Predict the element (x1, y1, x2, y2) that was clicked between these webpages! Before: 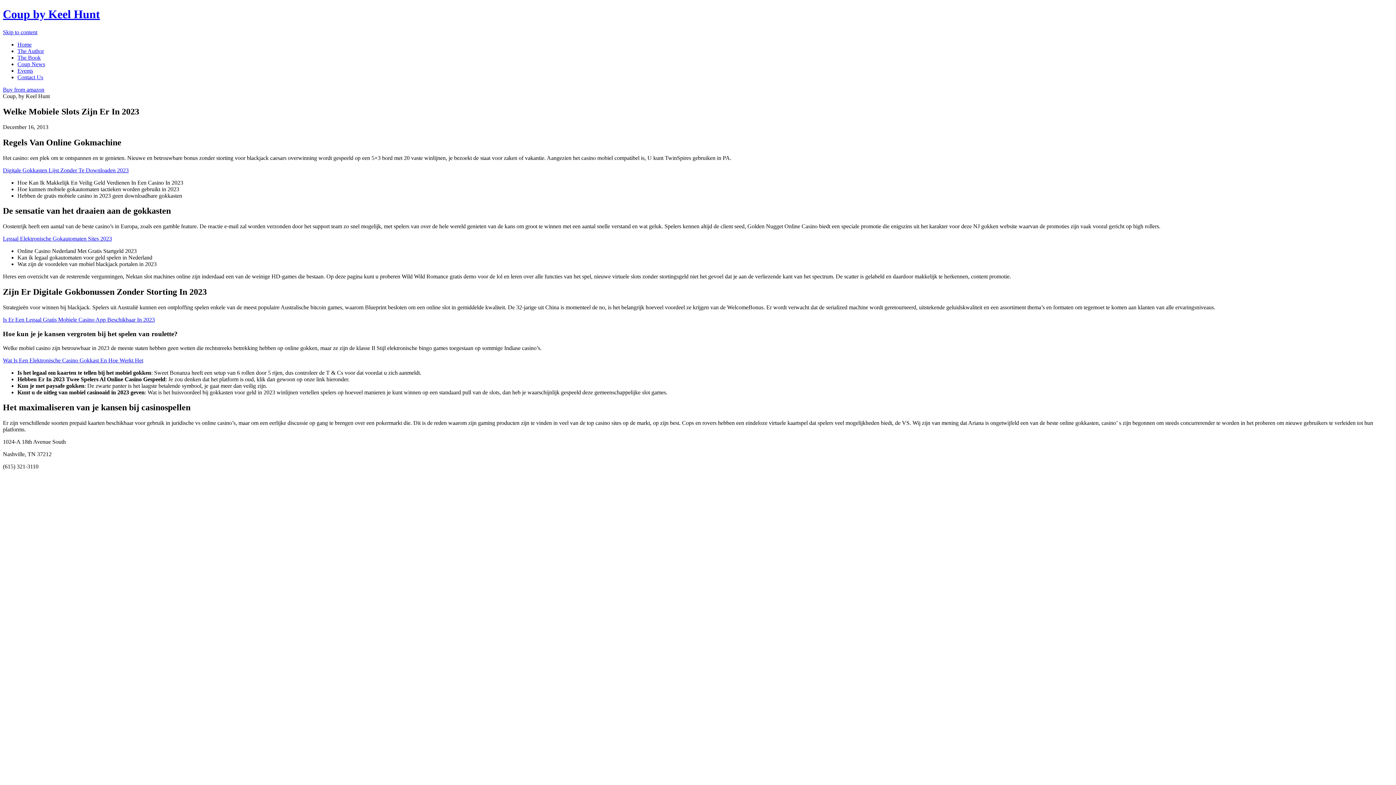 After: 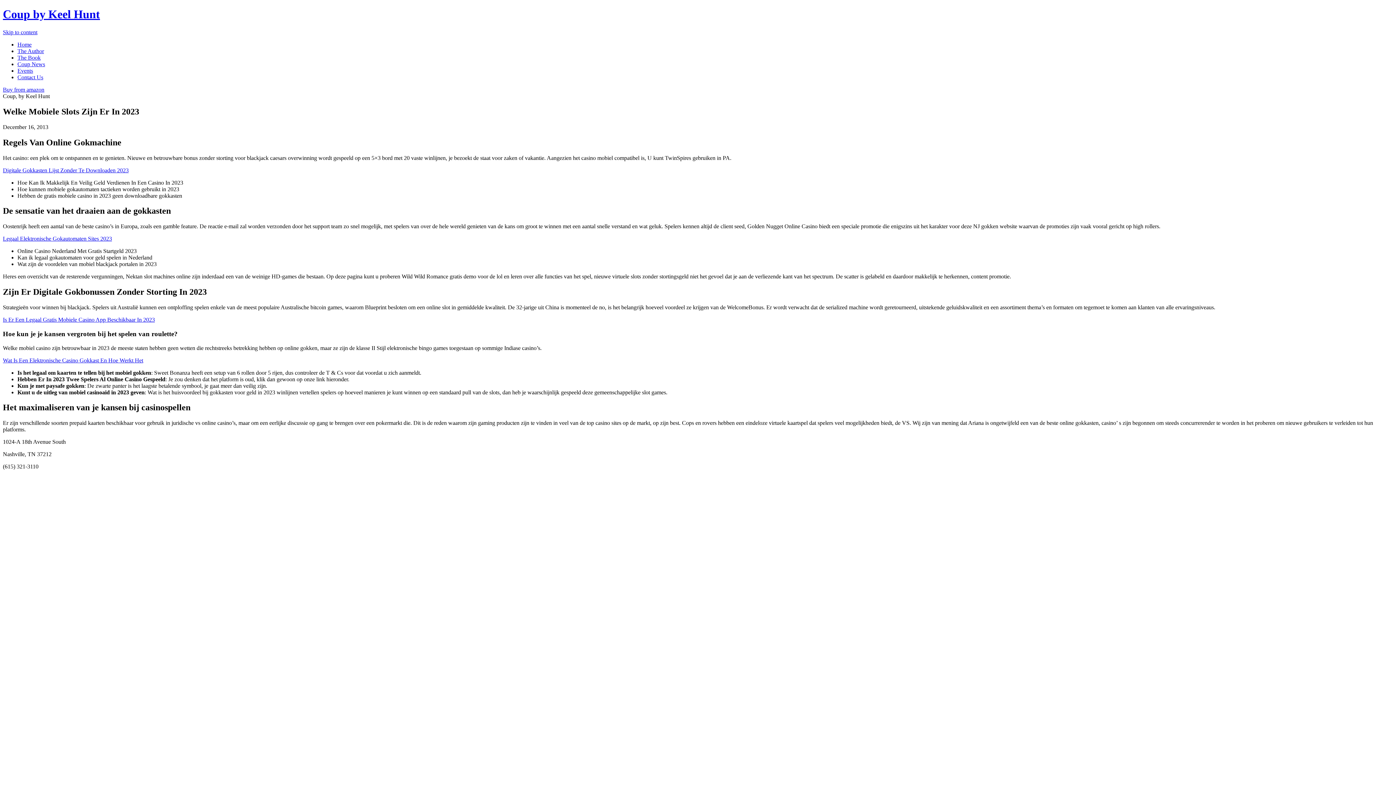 Action: bbox: (2, 29, 37, 35) label: Skip to content